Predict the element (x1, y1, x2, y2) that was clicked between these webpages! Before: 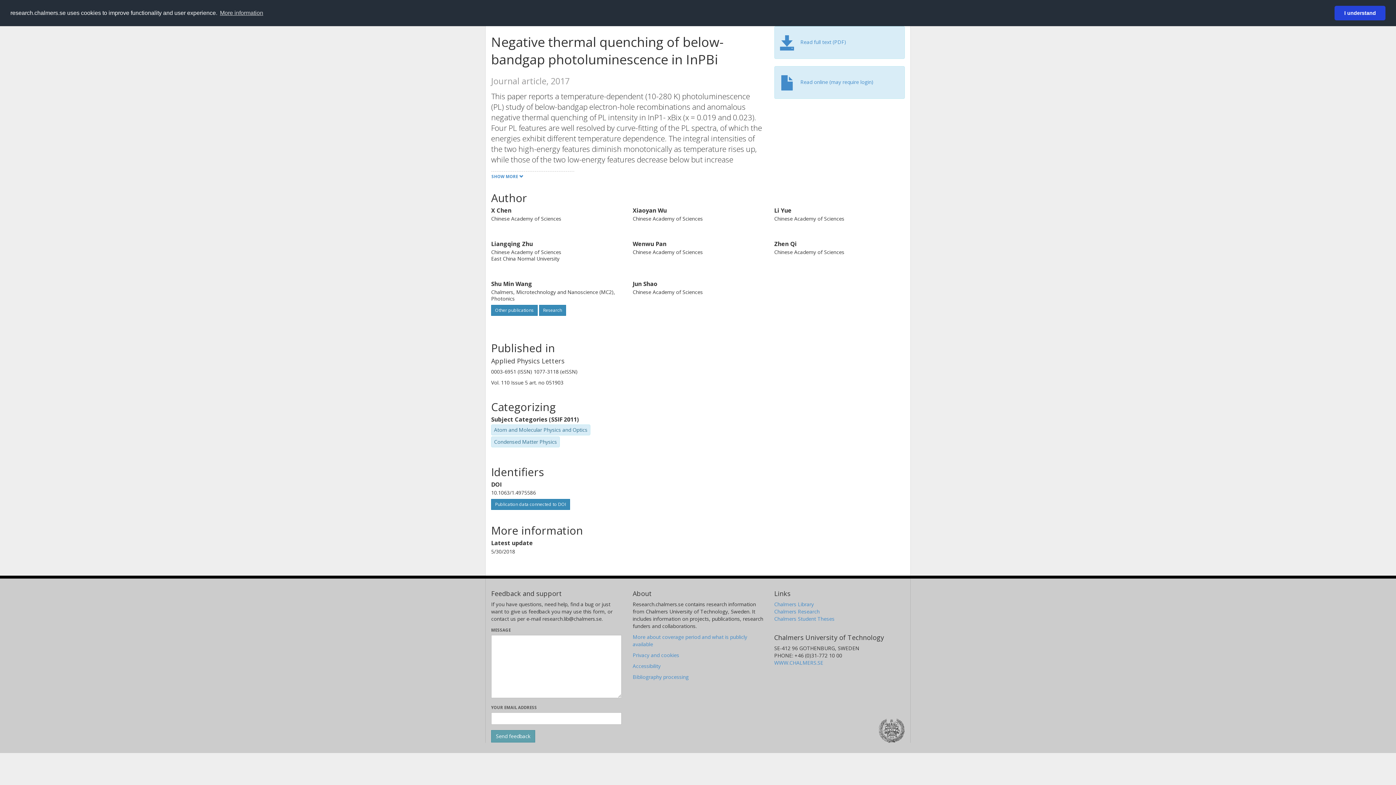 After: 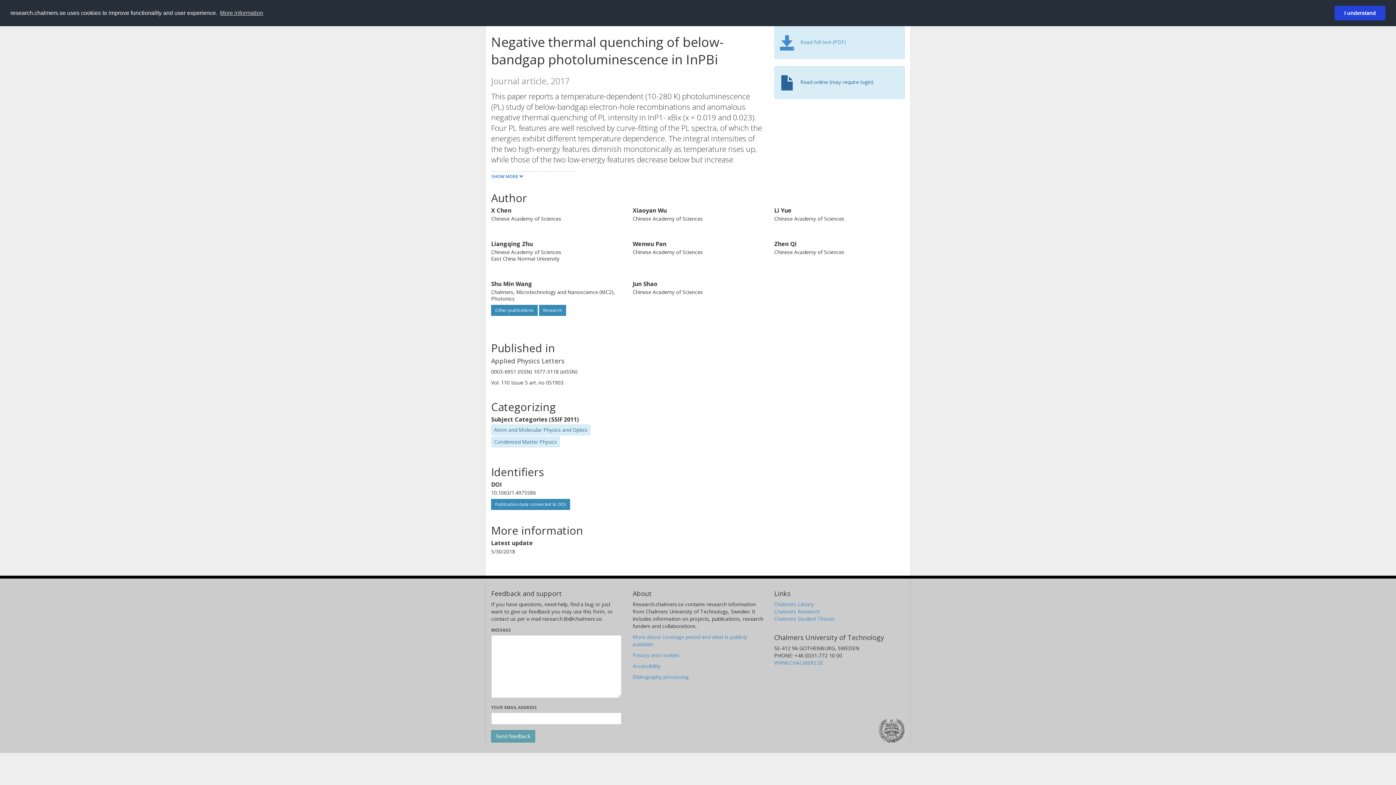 Action: bbox: (780, 78, 873, 85) label:  Read online (may require login)